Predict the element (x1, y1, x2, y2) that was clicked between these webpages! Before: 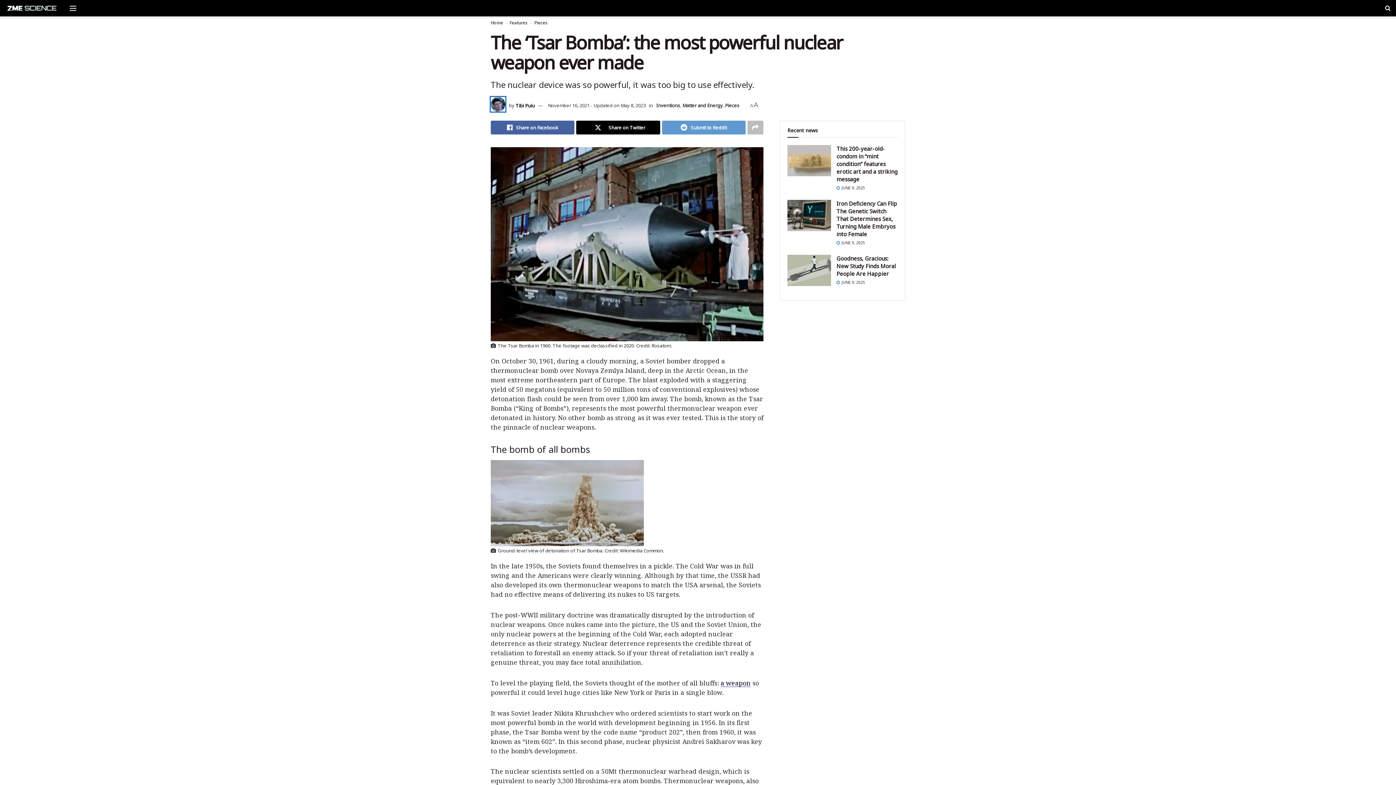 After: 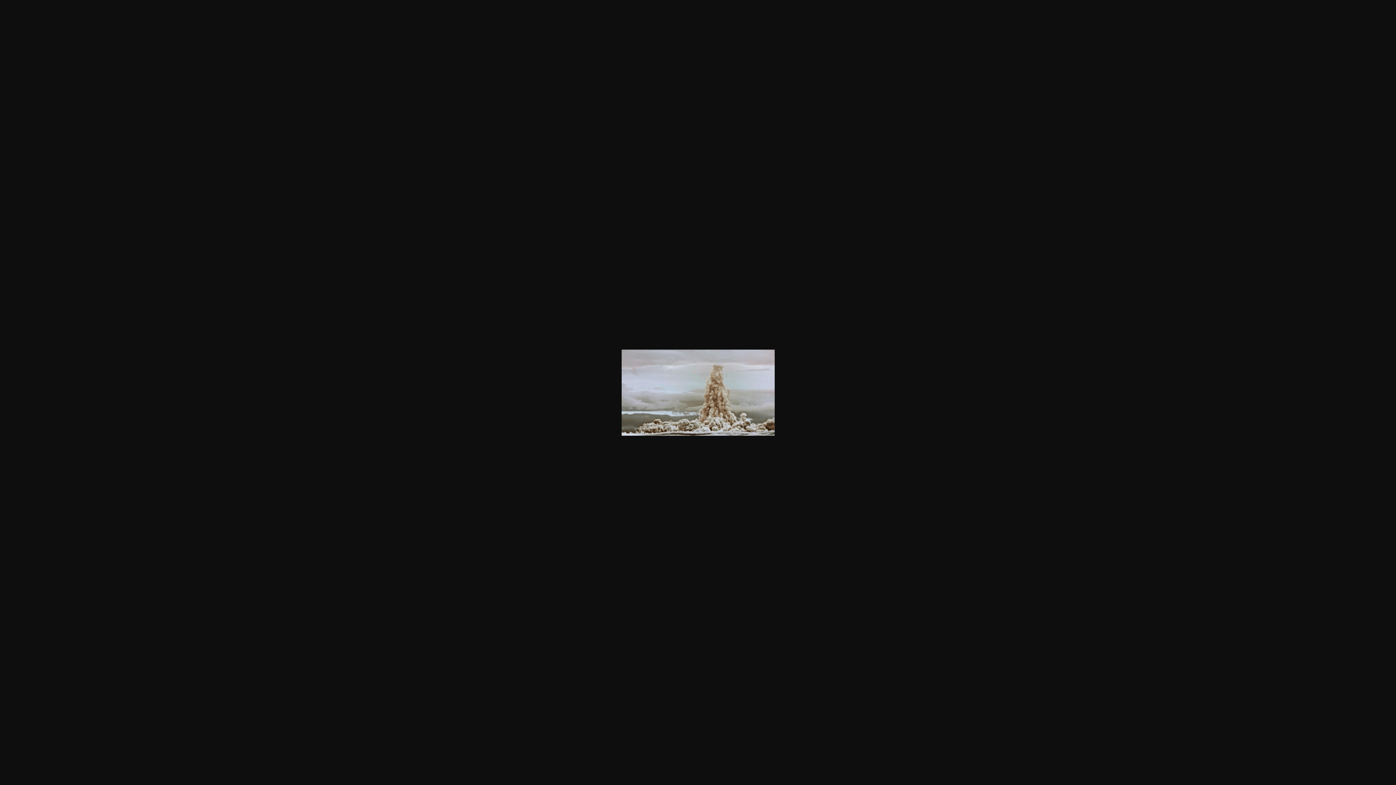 Action: bbox: (490, 460, 644, 546)